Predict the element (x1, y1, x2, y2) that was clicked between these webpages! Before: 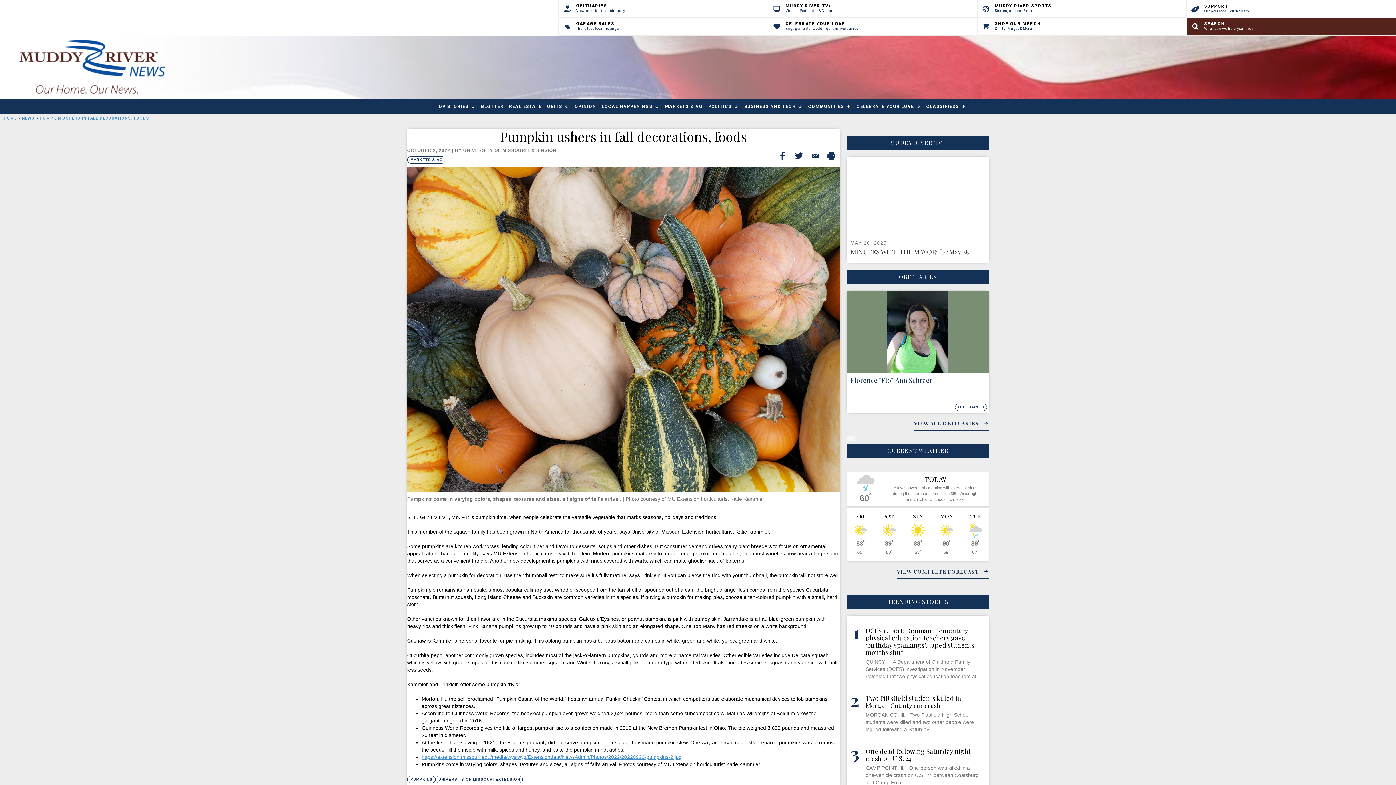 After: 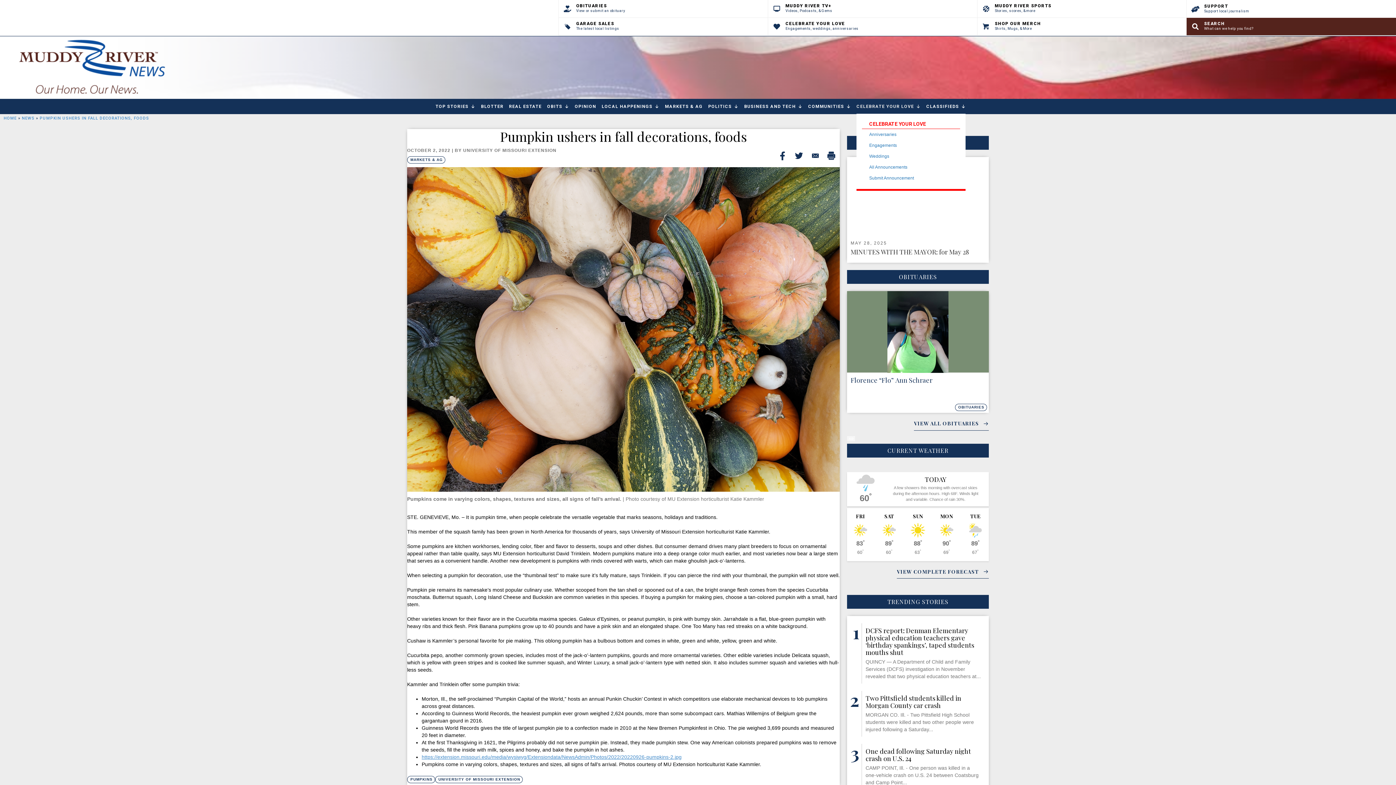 Action: bbox: (856, 99, 921, 113) label: CELEBRATE YOUR LOVE